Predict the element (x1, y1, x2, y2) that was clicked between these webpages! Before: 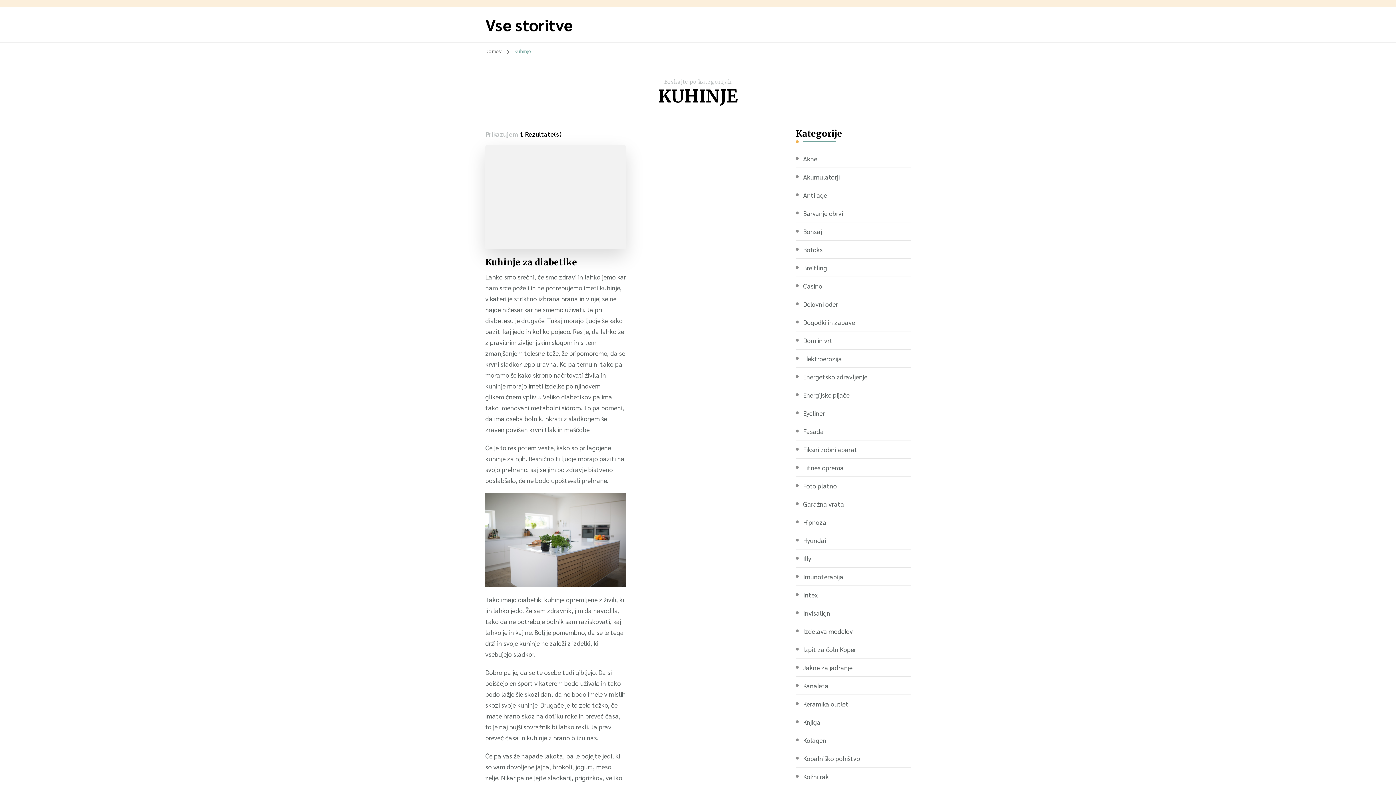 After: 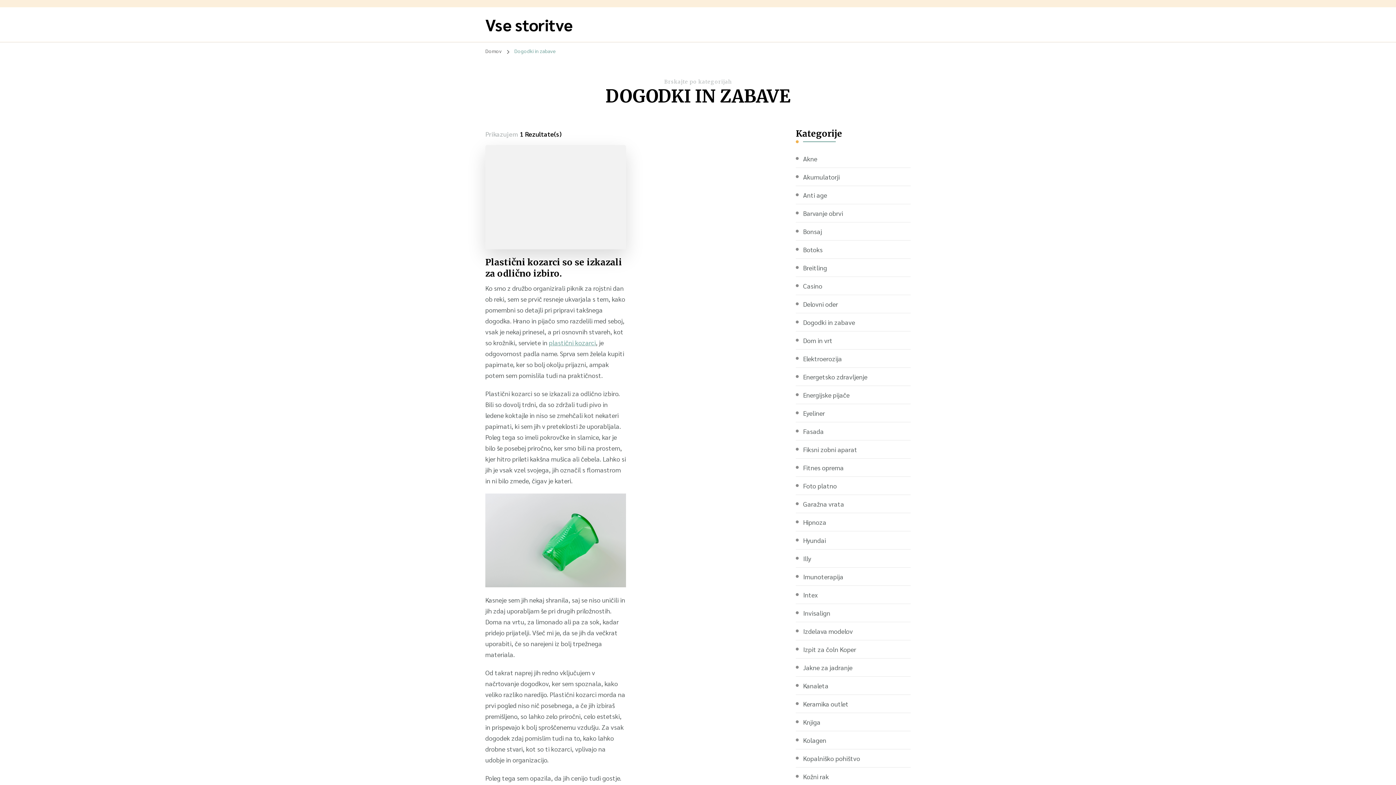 Action: label: Dogodki in zabave bbox: (803, 317, 855, 326)